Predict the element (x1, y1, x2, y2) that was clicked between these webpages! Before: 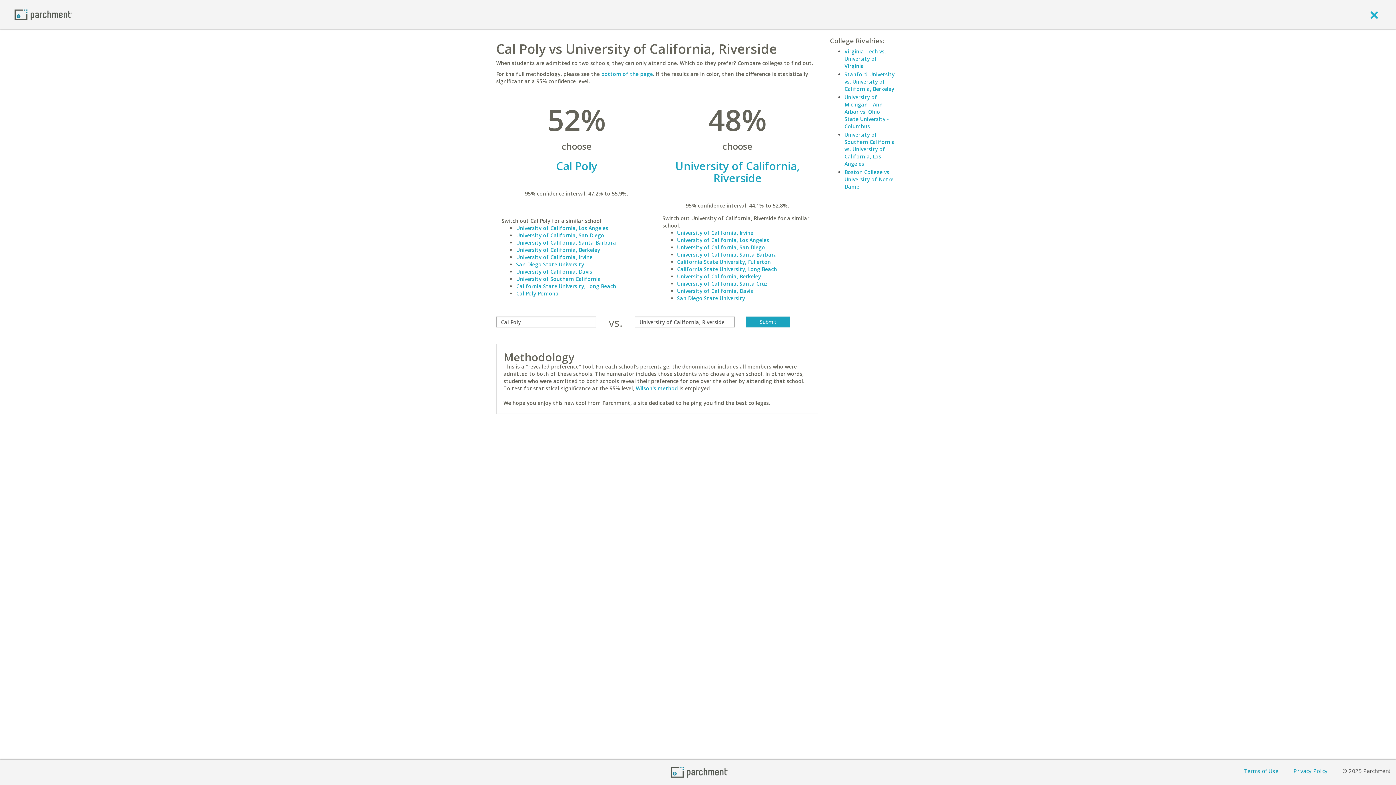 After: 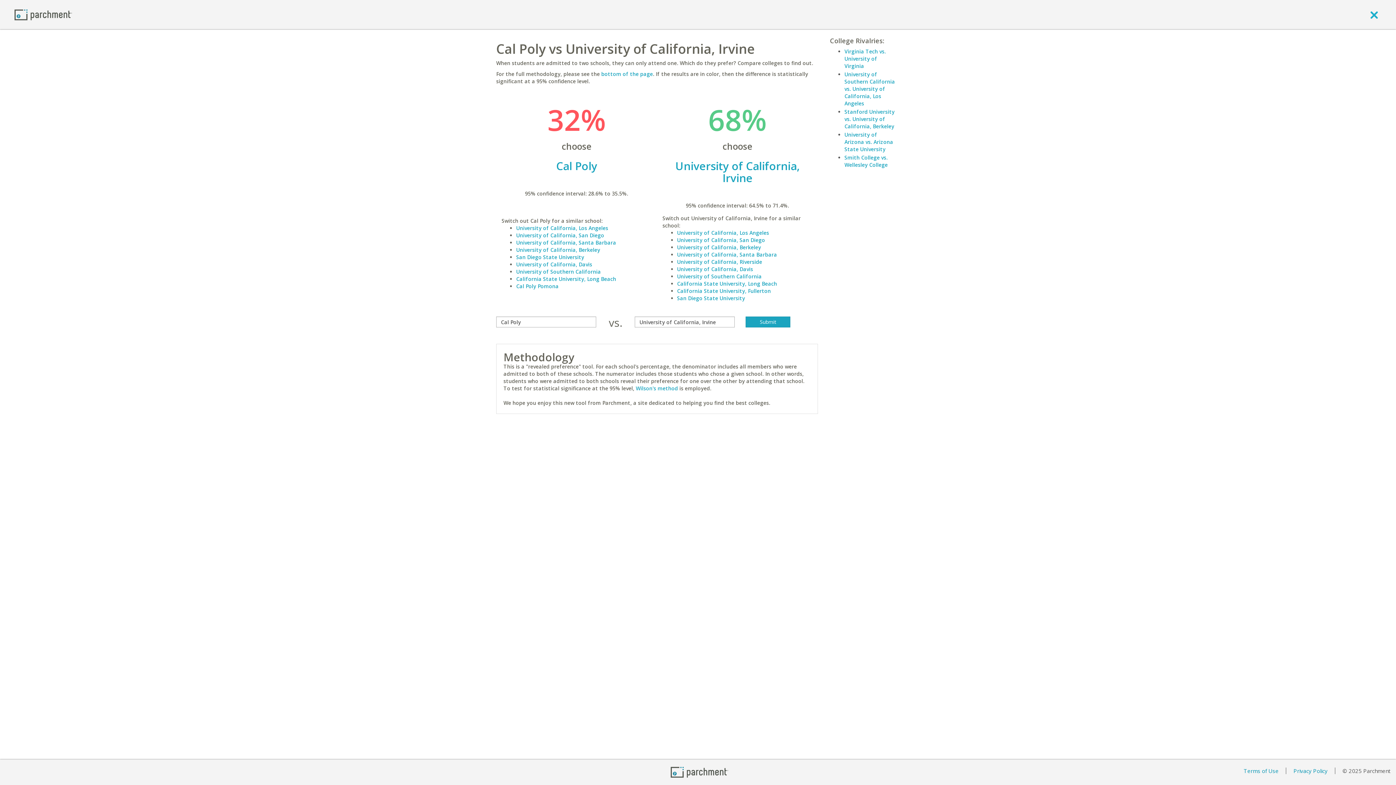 Action: label: University of California, Irvine bbox: (677, 229, 753, 236)